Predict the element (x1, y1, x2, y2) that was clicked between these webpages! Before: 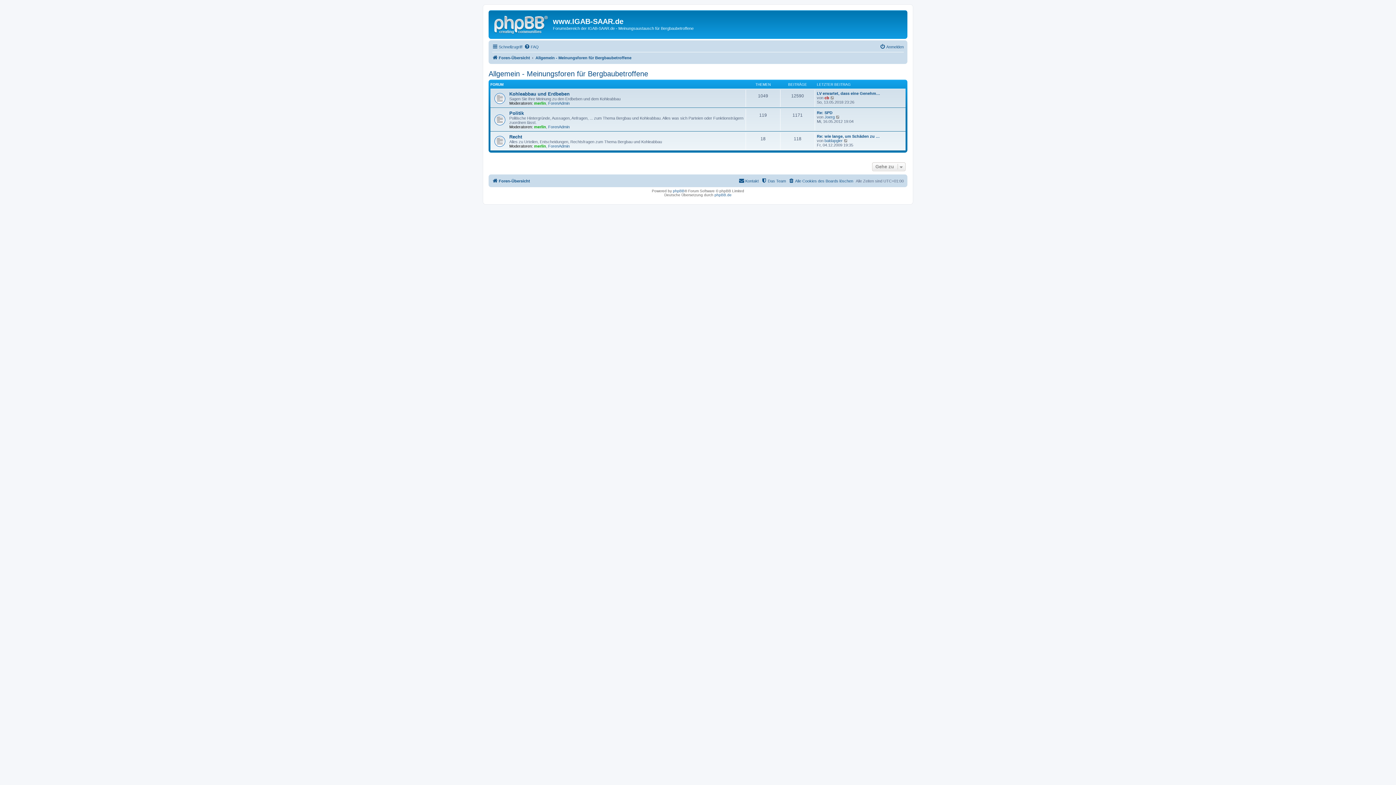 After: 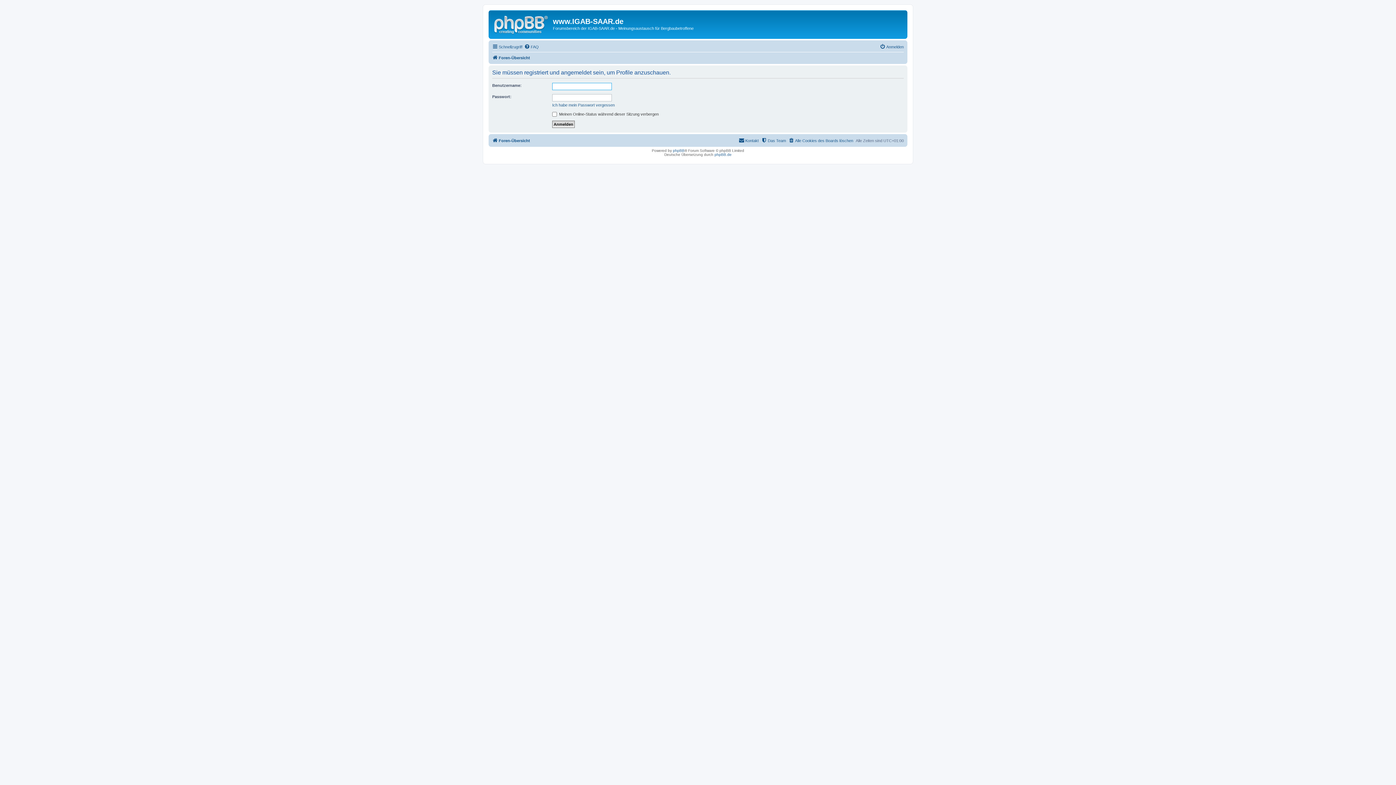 Action: label: merlin bbox: (534, 100, 546, 105)